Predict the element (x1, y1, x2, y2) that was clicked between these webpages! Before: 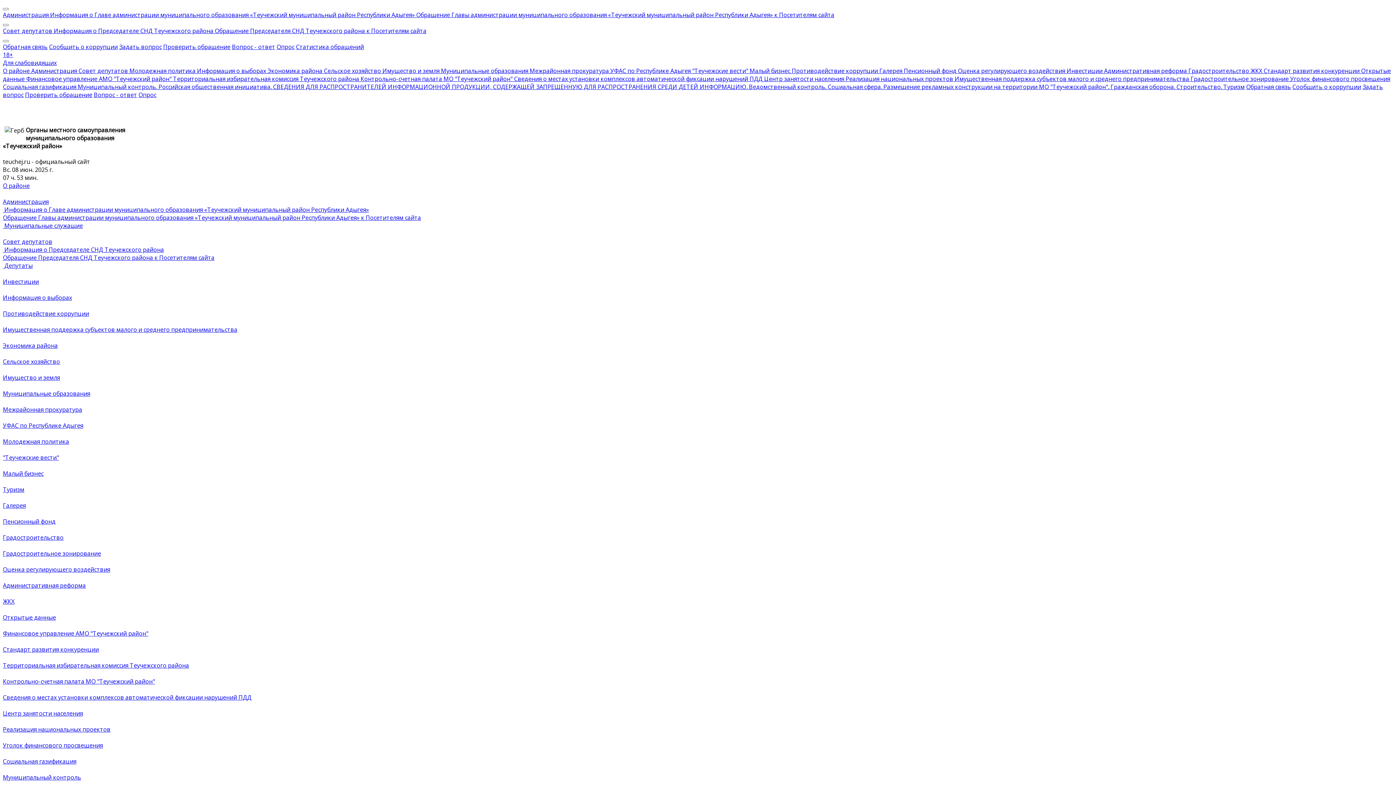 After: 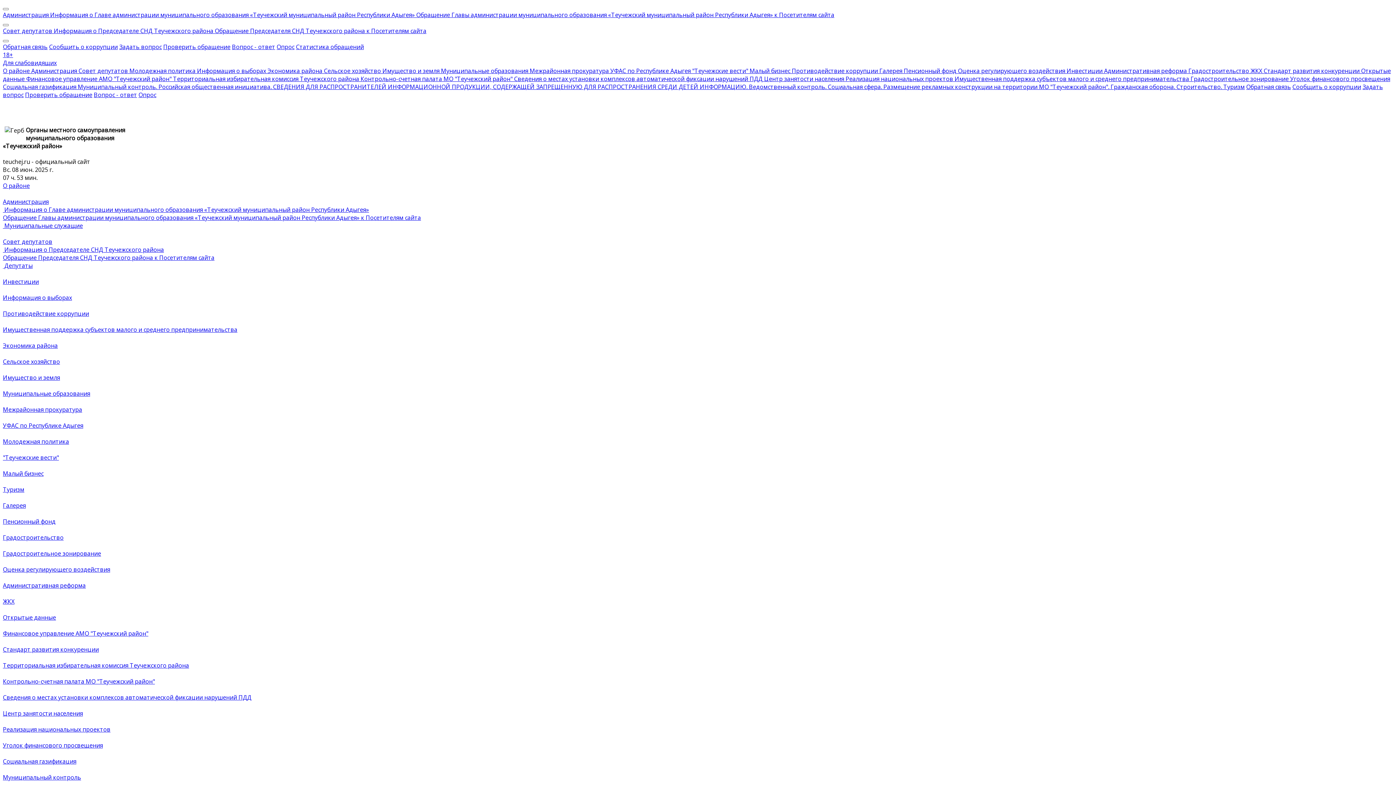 Action: bbox: (1289, 74, 1390, 82) label:  Уголок финансового просвещения